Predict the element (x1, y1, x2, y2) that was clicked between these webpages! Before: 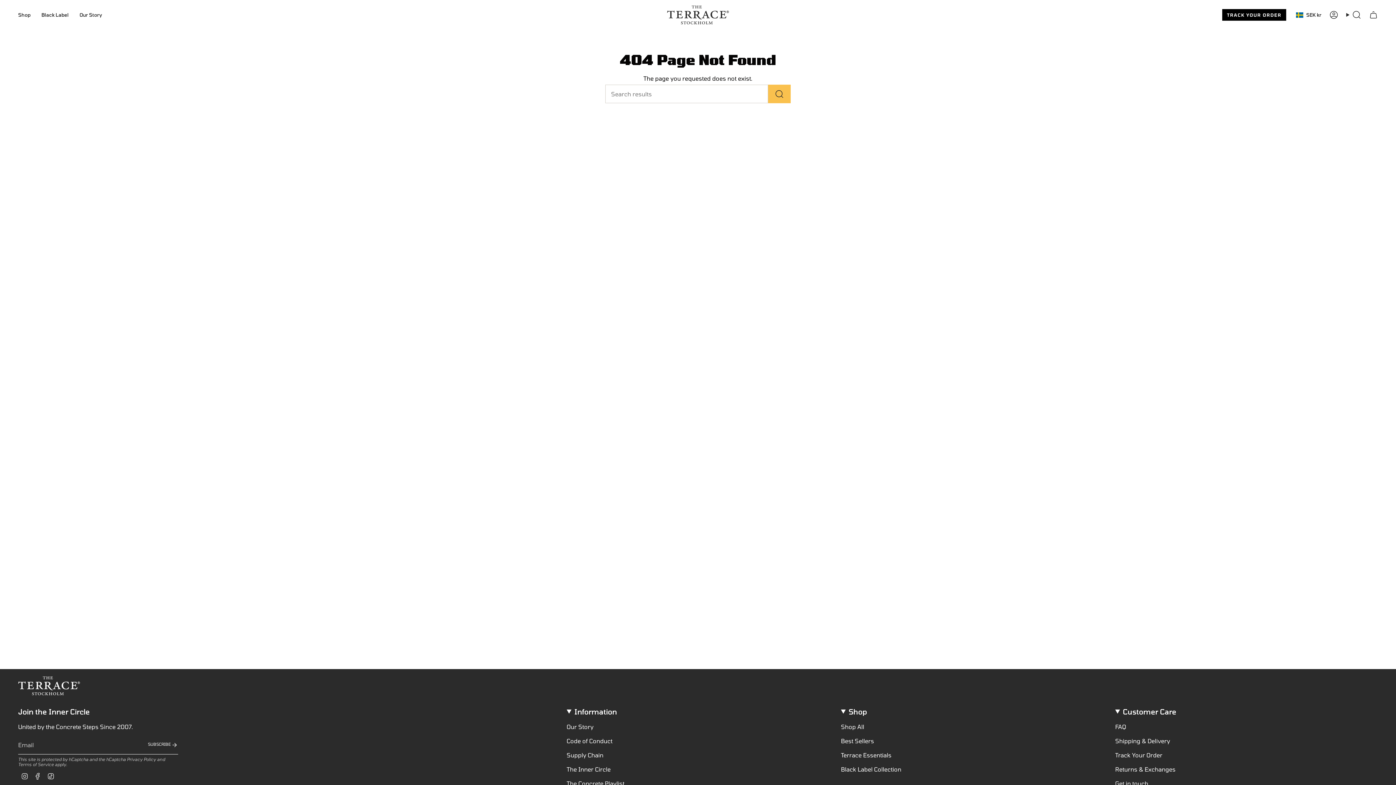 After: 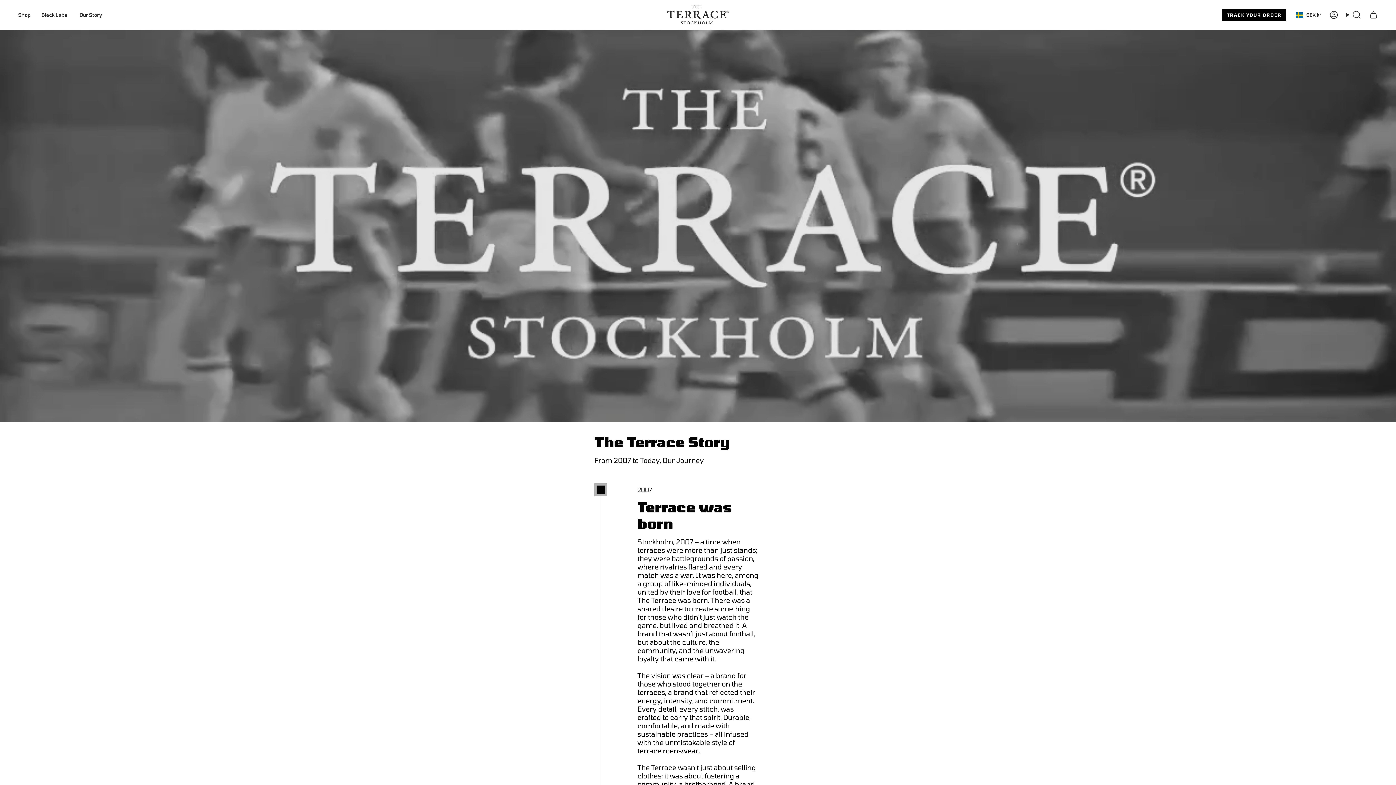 Action: label: Our Story bbox: (566, 723, 593, 730)